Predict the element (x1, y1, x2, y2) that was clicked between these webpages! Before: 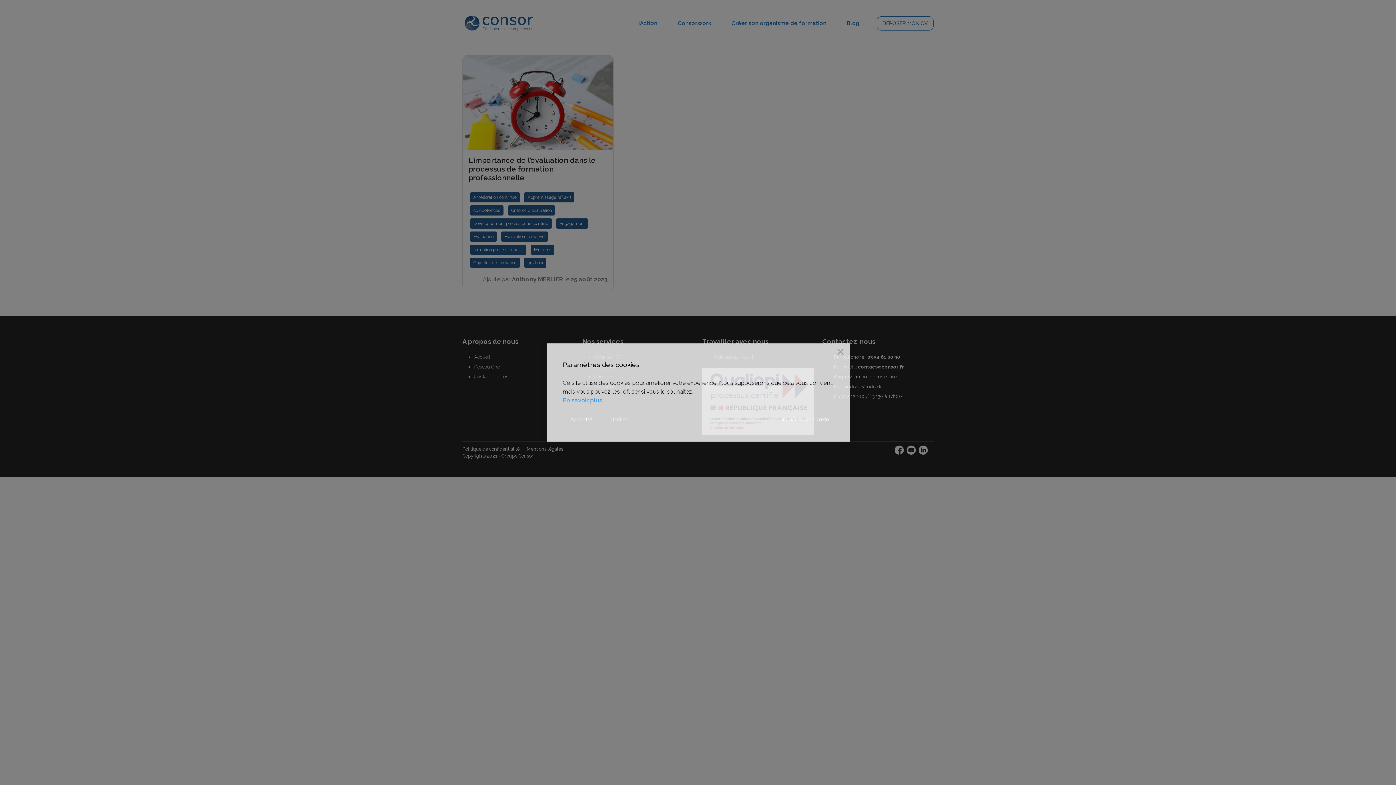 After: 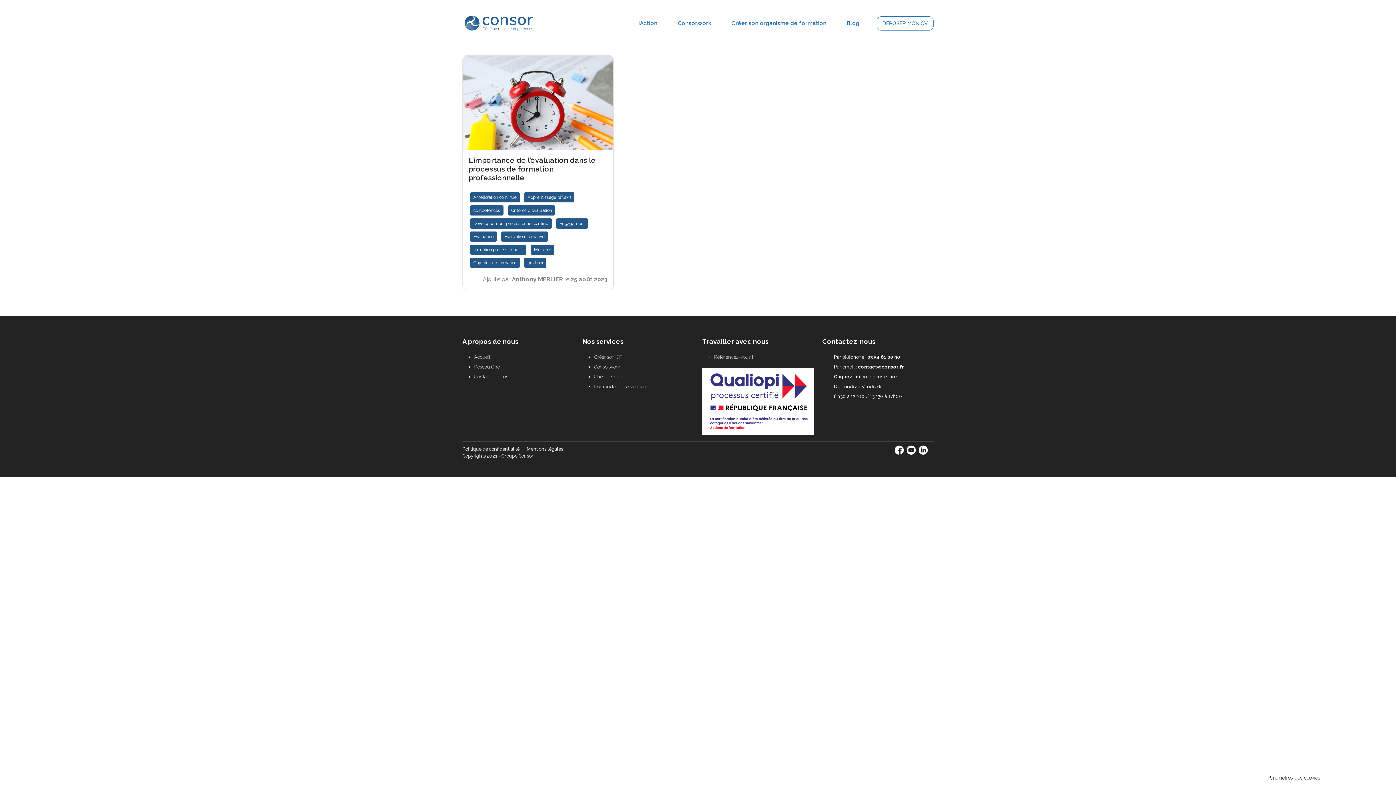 Action: bbox: (602, 413, 637, 425) label: Reject